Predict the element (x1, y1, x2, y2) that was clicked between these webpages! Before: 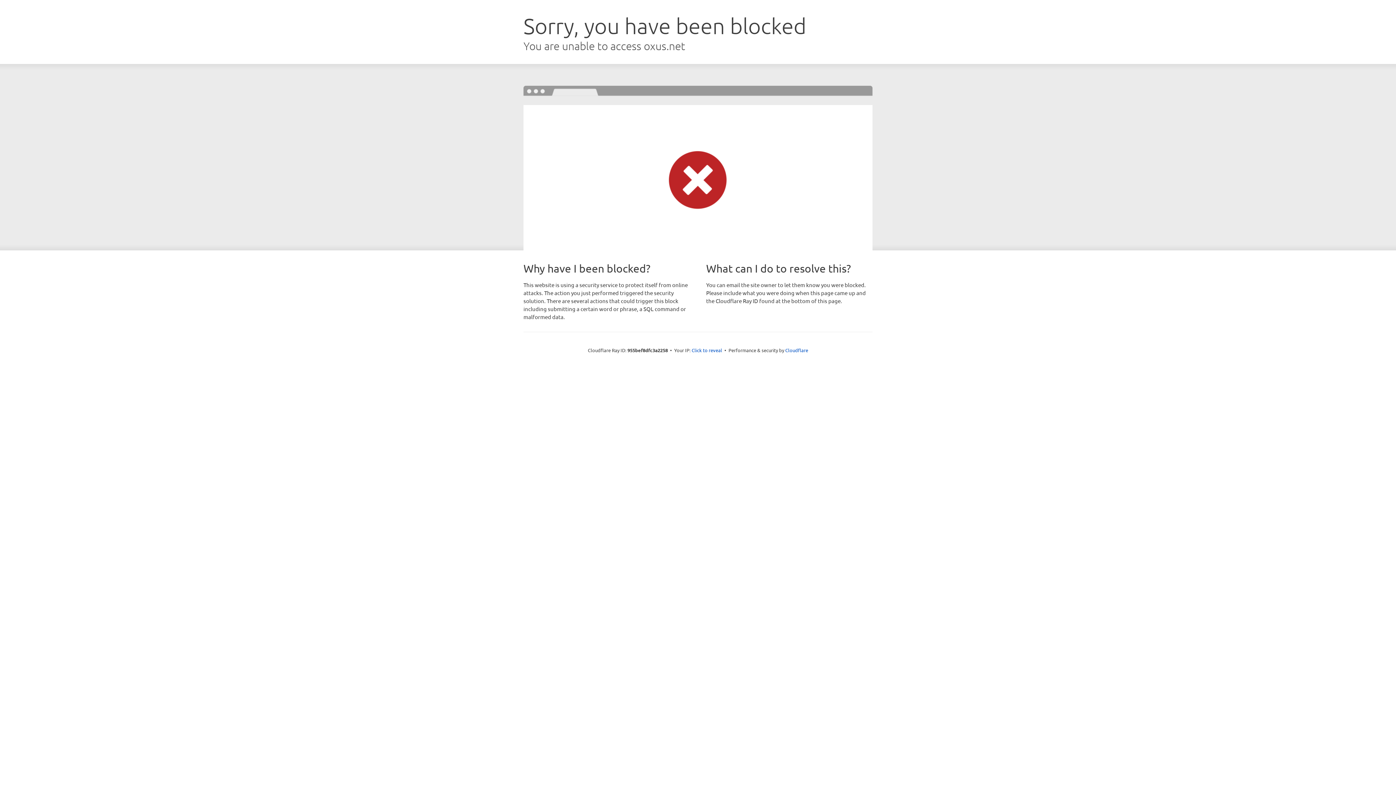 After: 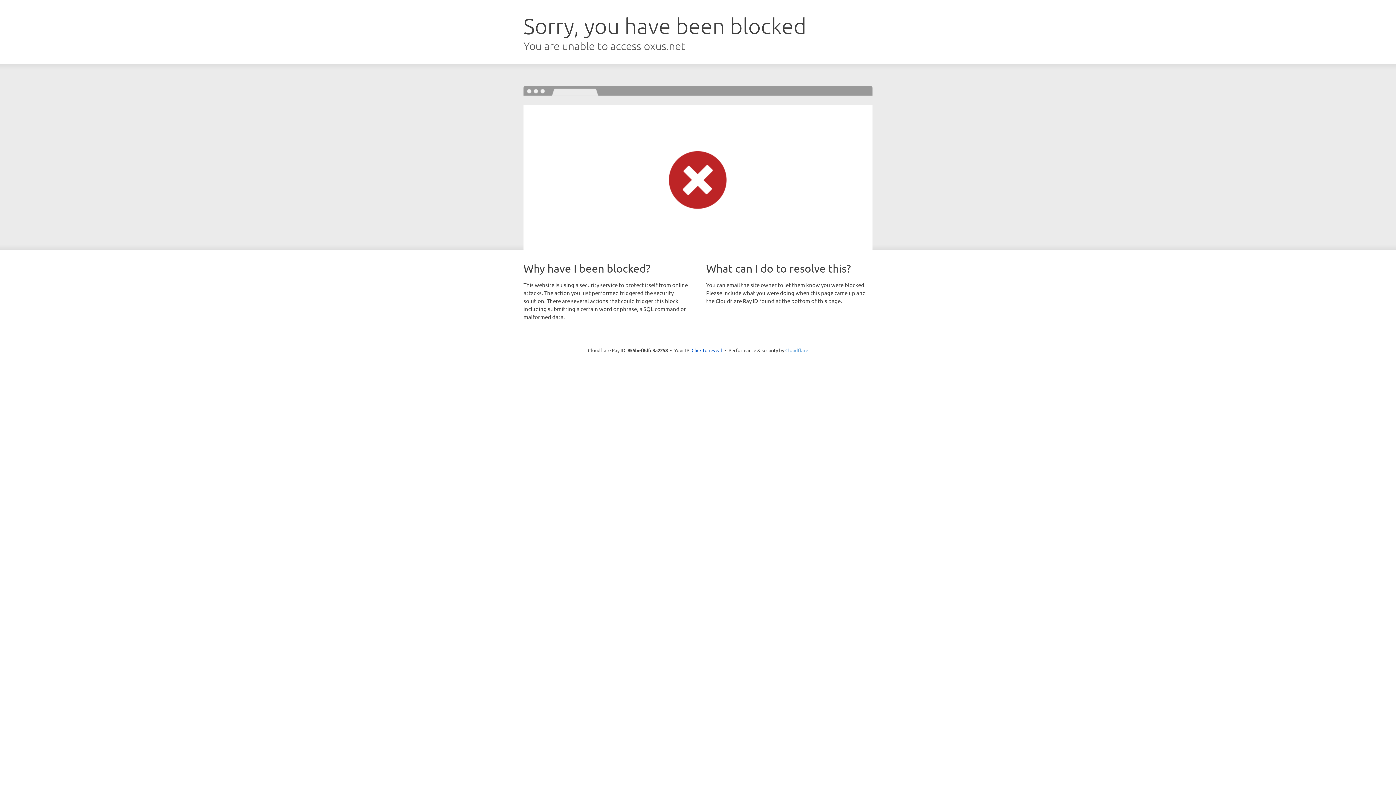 Action: label: Cloudflare bbox: (785, 347, 808, 353)